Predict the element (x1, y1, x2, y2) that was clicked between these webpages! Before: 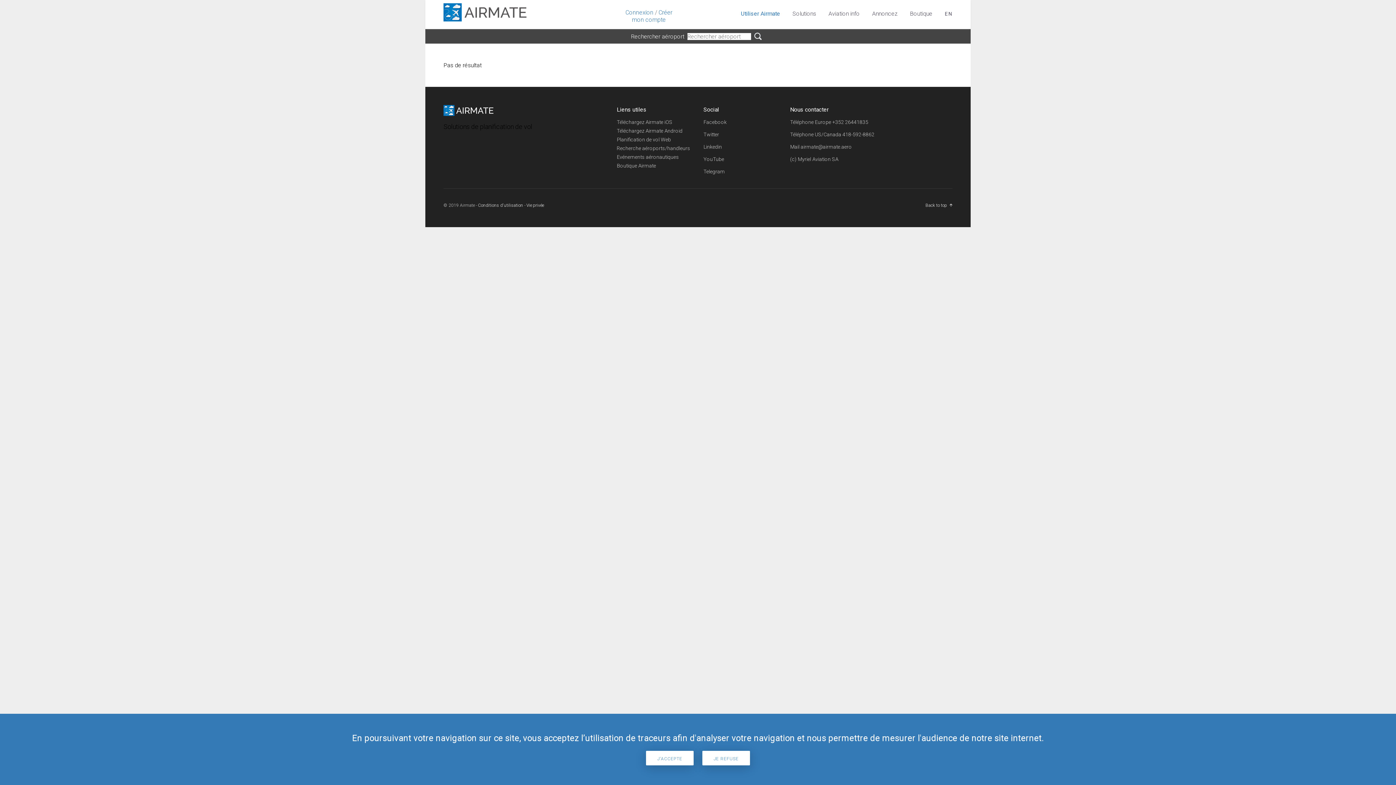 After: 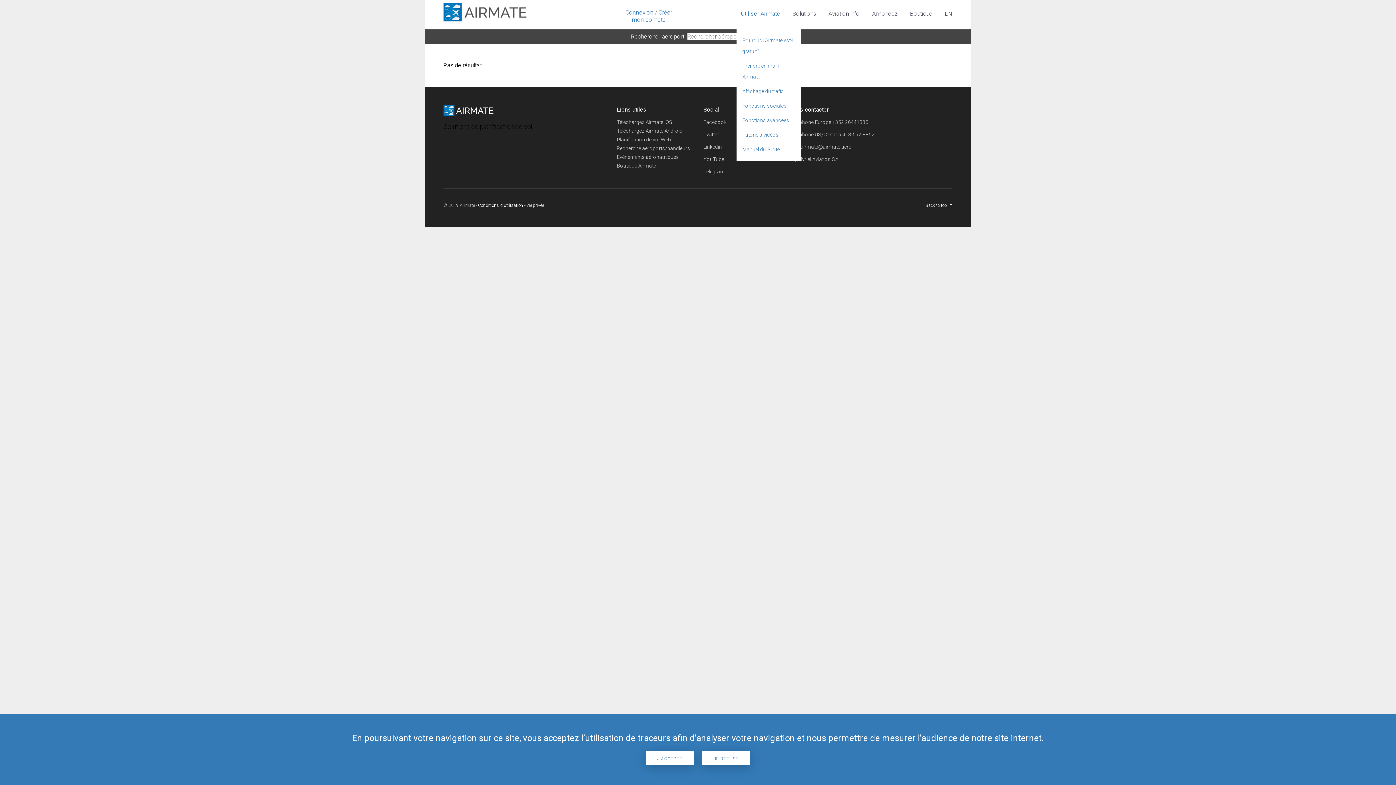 Action: bbox: (741, 0, 780, 26) label: Utiliser Airmate